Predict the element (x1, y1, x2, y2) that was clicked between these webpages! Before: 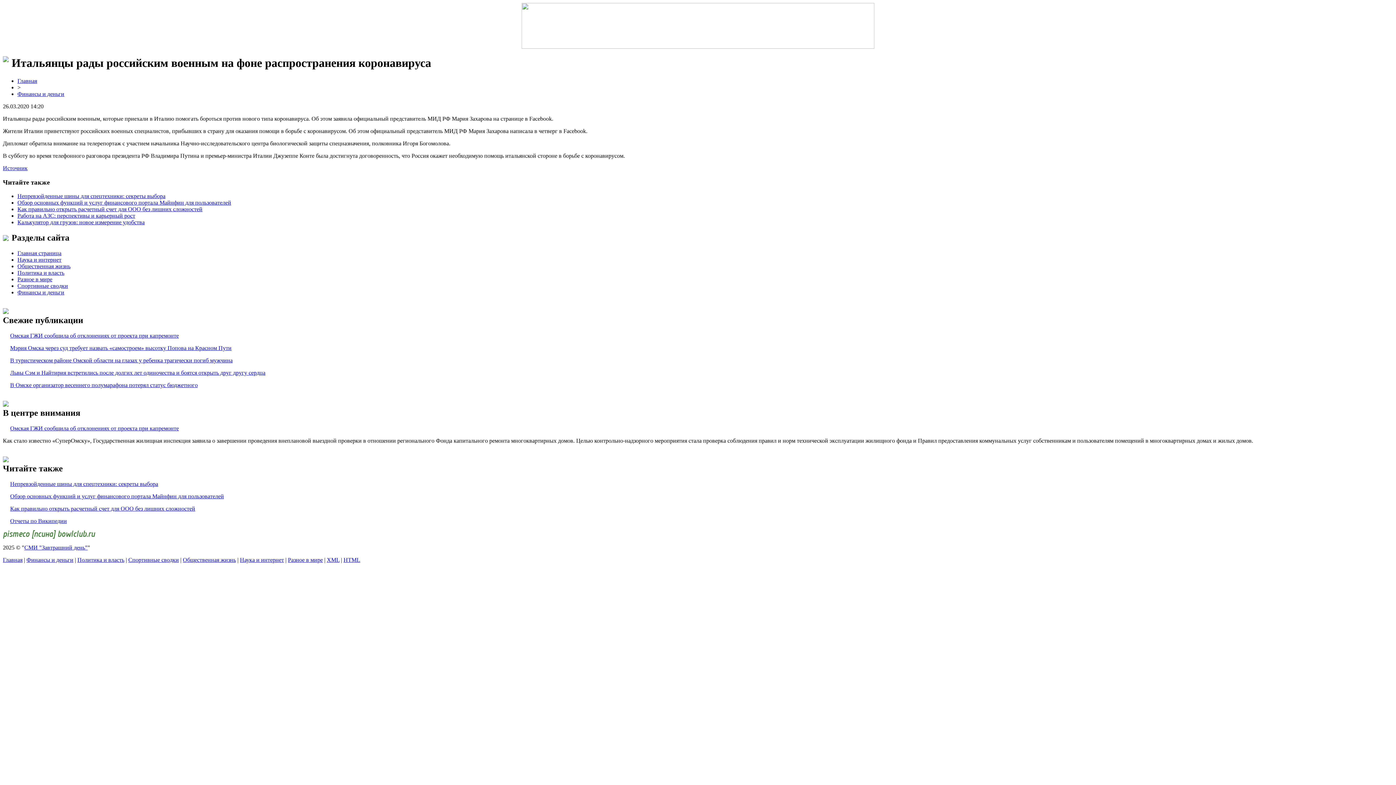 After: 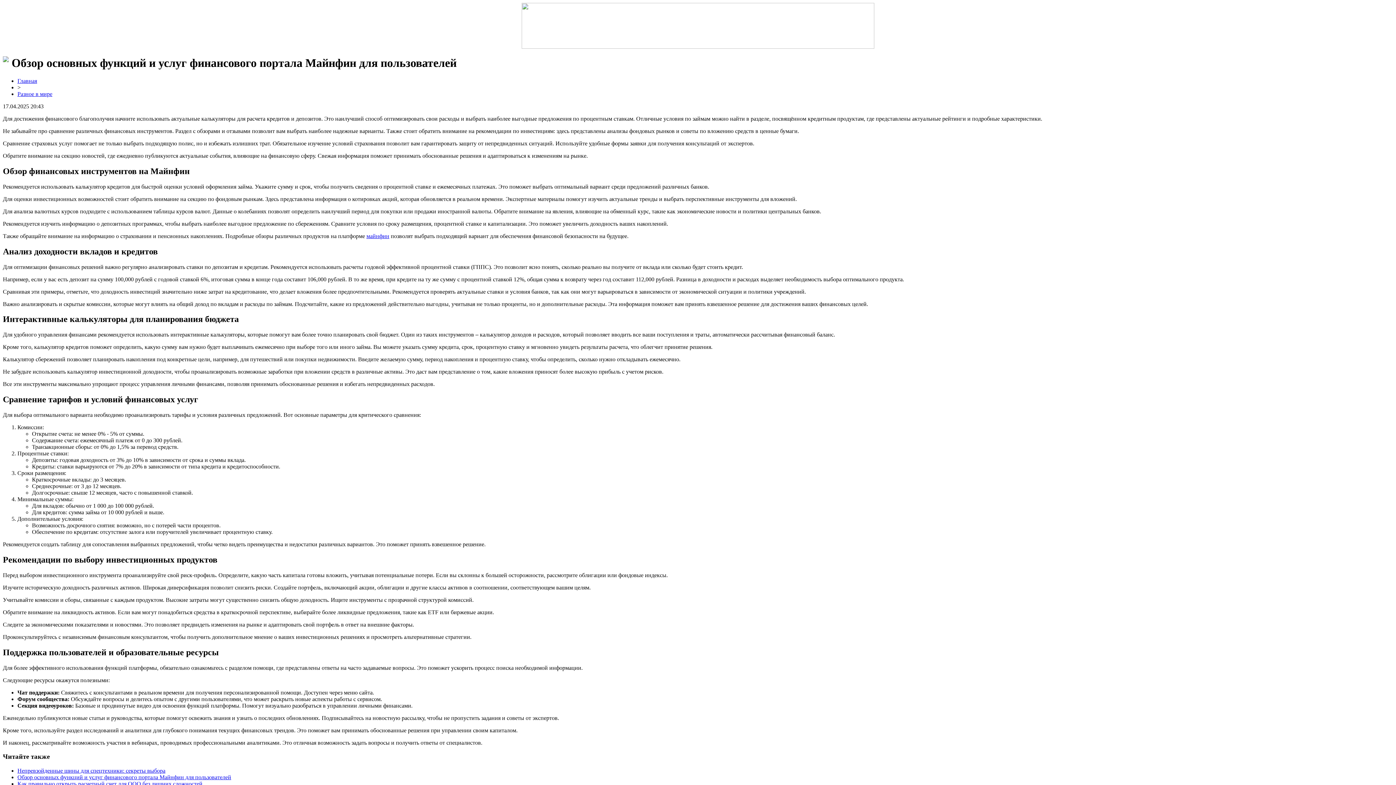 Action: bbox: (17, 199, 231, 205) label: Обзор основных функций и услуг финансового портала Майнфин для пользователей